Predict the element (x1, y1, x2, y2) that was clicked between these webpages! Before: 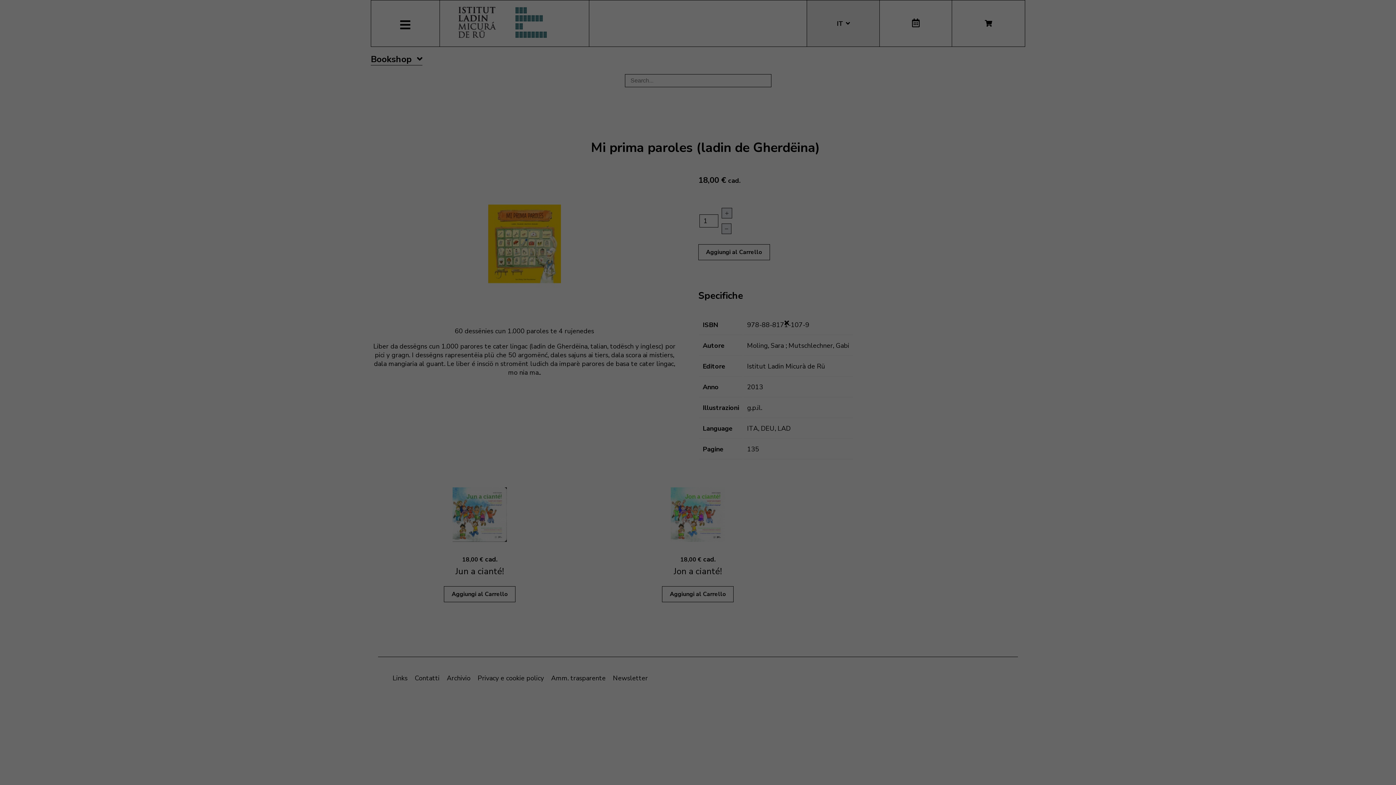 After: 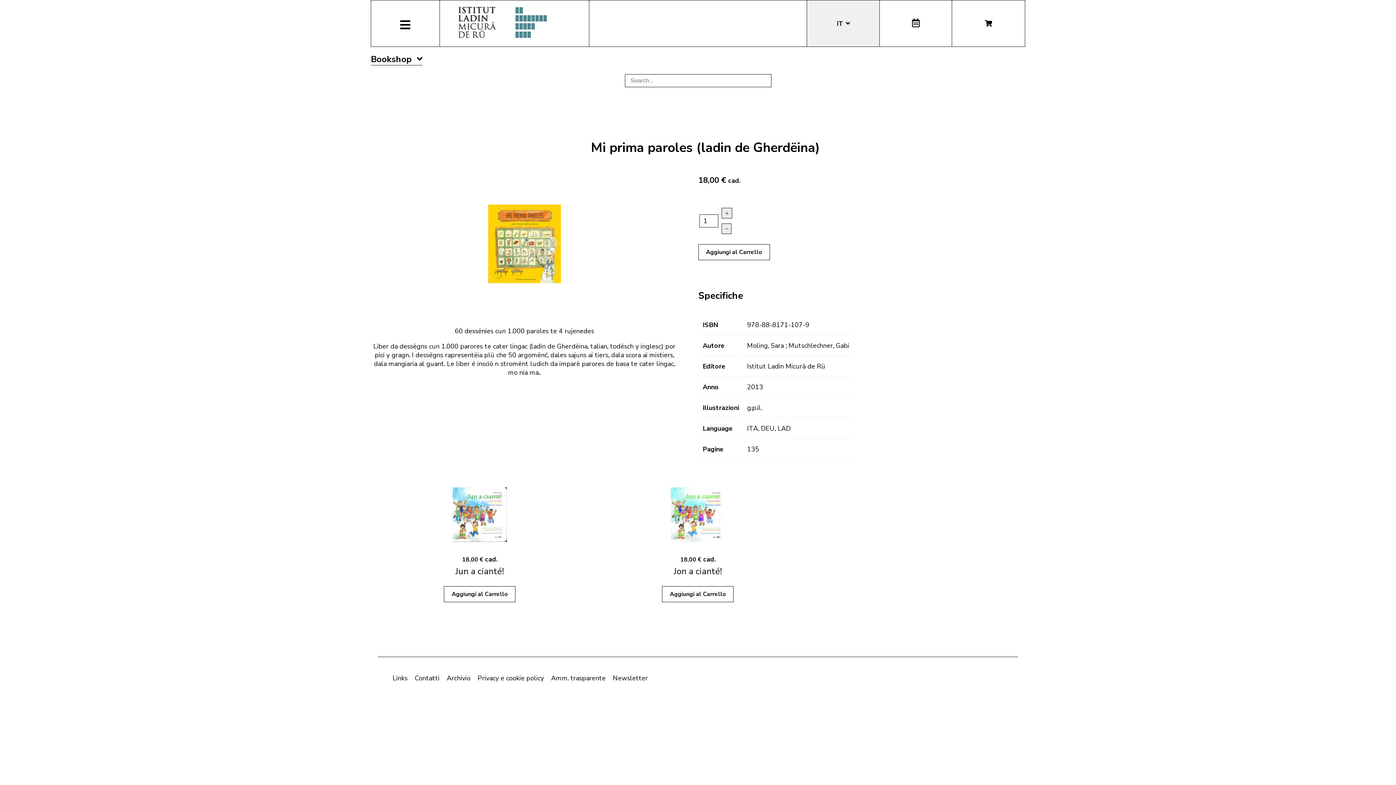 Action: bbox: (784, 318, 789, 327)